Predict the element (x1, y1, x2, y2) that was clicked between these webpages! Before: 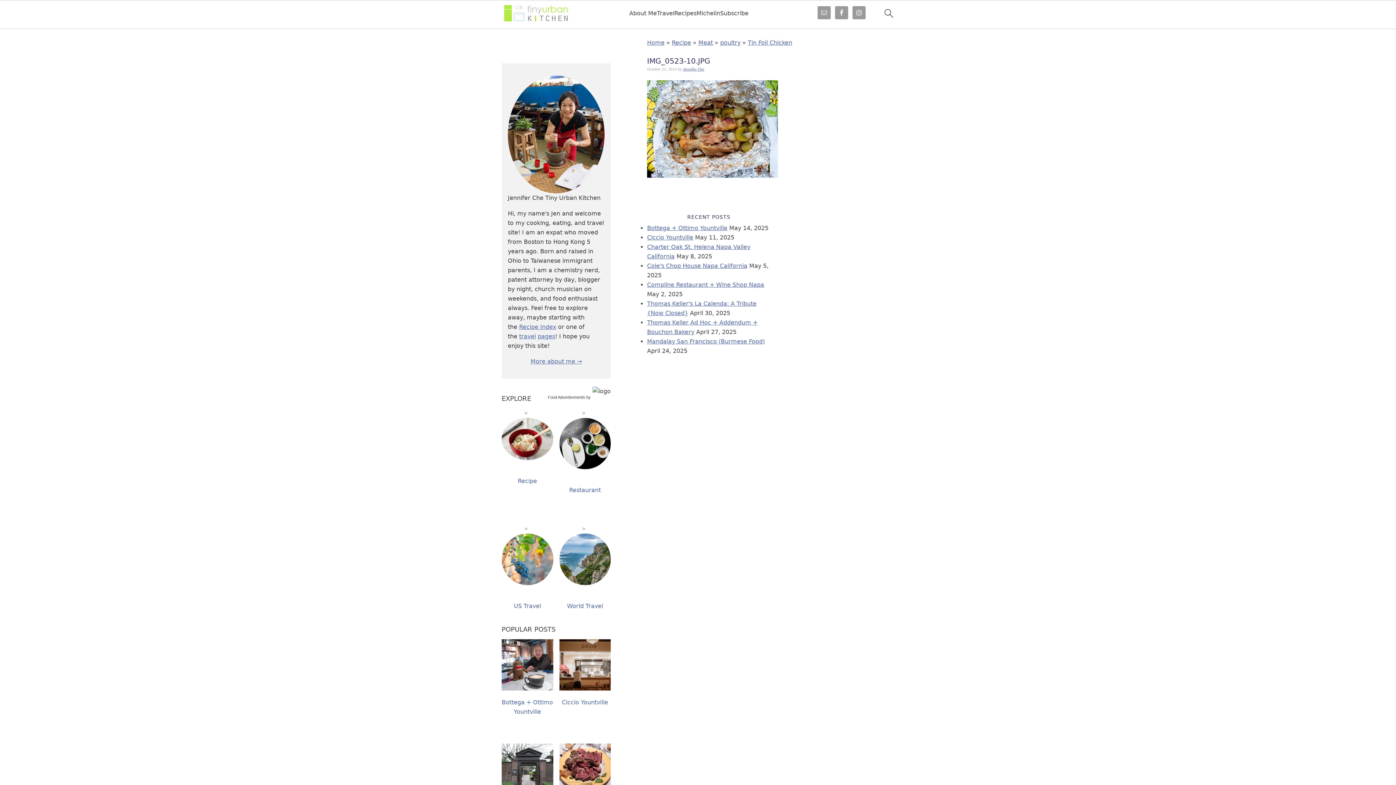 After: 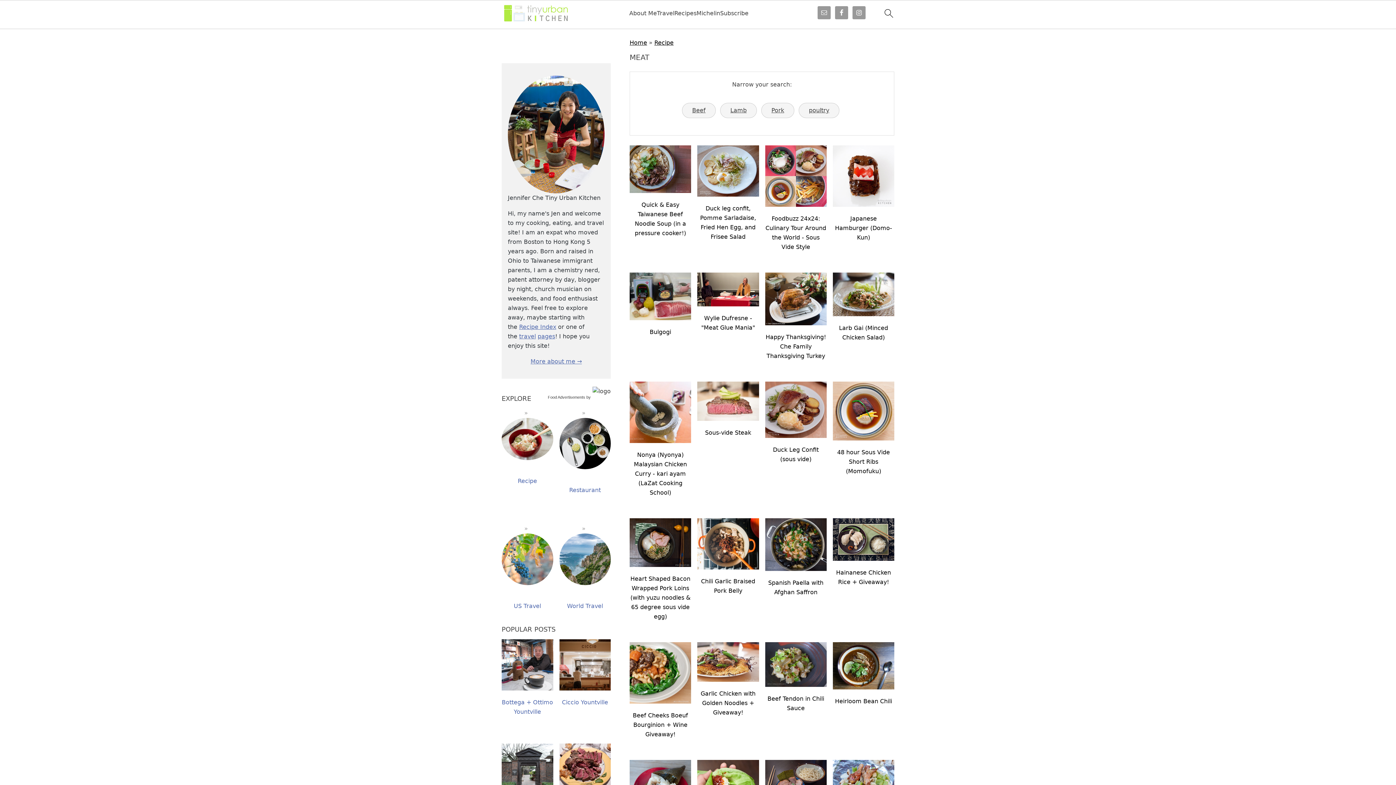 Action: label: Meat bbox: (698, 39, 713, 46)